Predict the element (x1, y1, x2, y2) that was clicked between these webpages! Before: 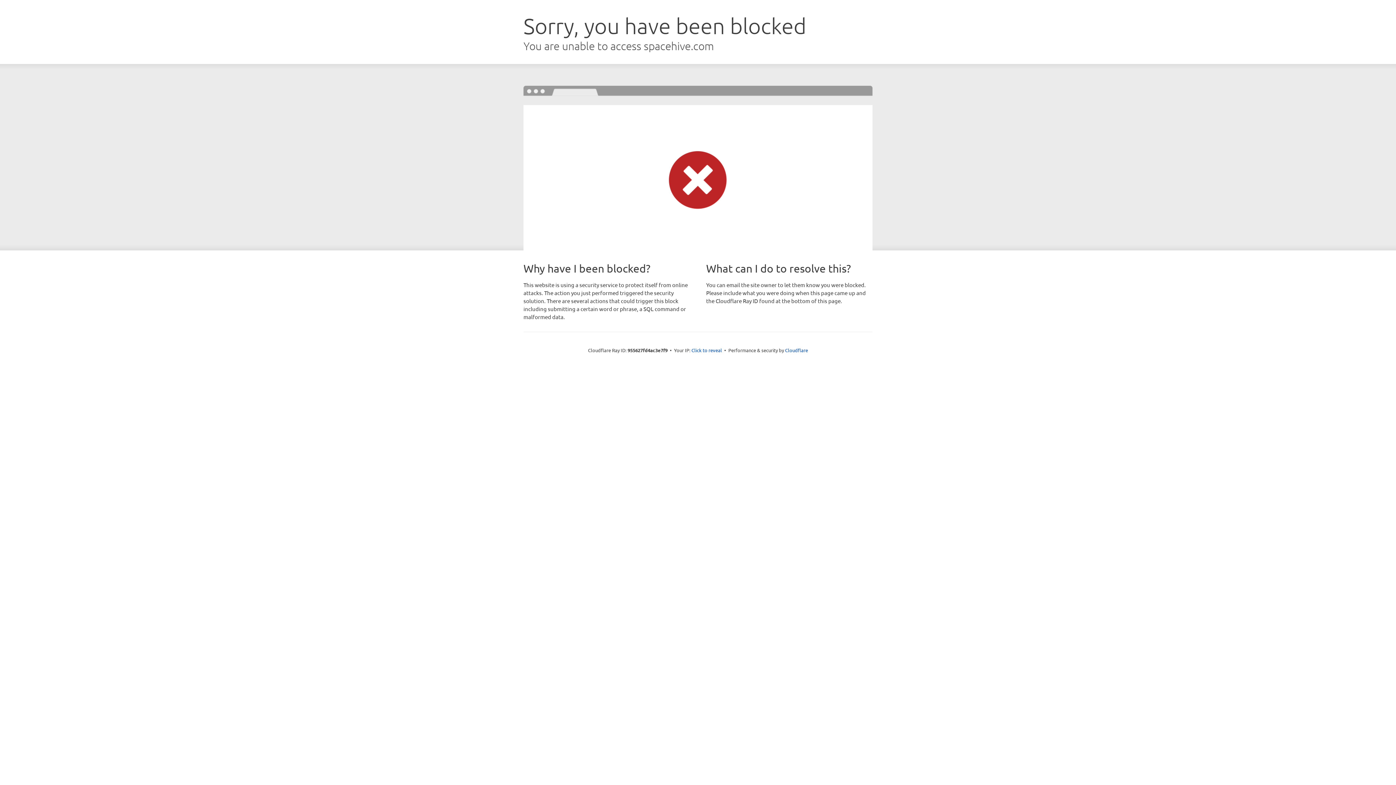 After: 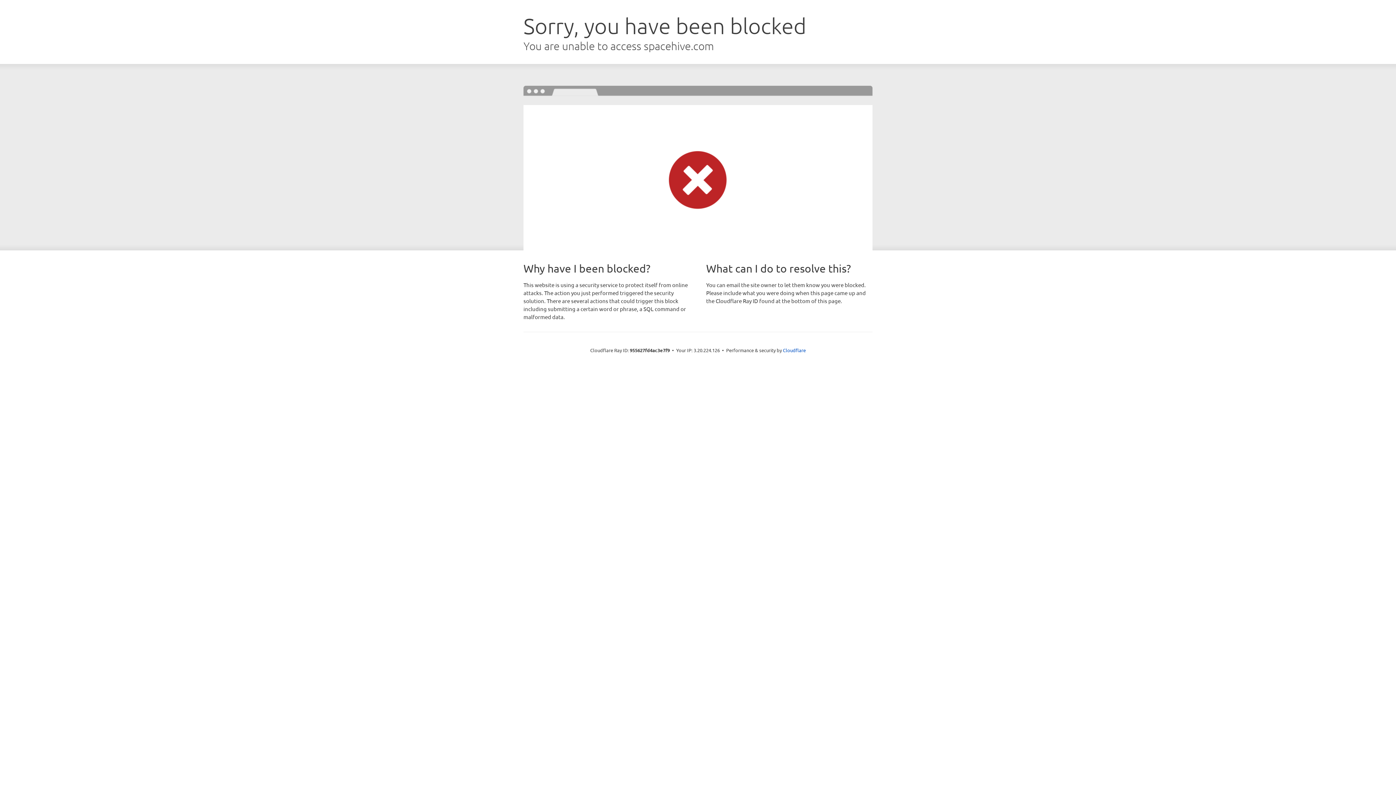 Action: bbox: (691, 346, 722, 353) label: Click to reveal